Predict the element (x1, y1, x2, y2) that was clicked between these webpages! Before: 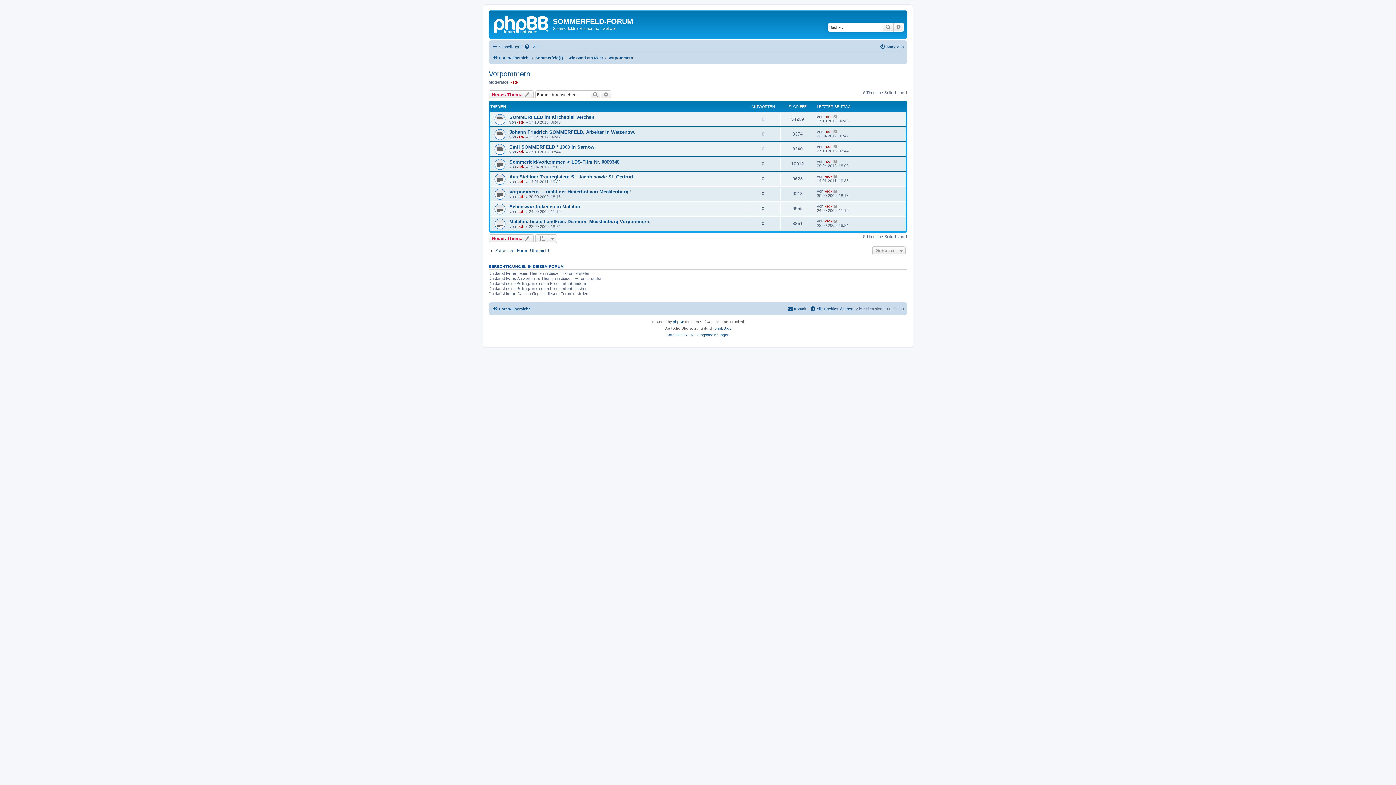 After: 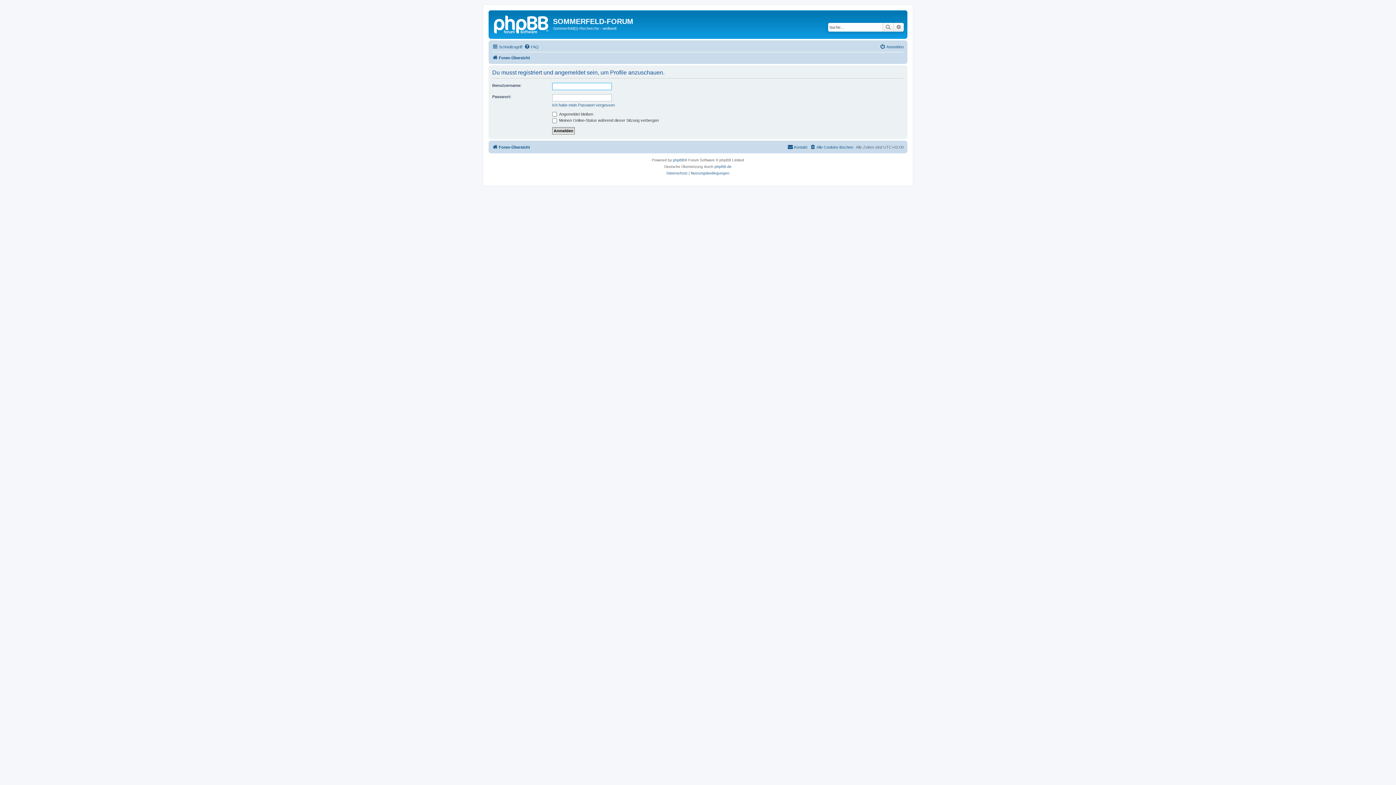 Action: bbox: (824, 204, 832, 208) label: -sd-